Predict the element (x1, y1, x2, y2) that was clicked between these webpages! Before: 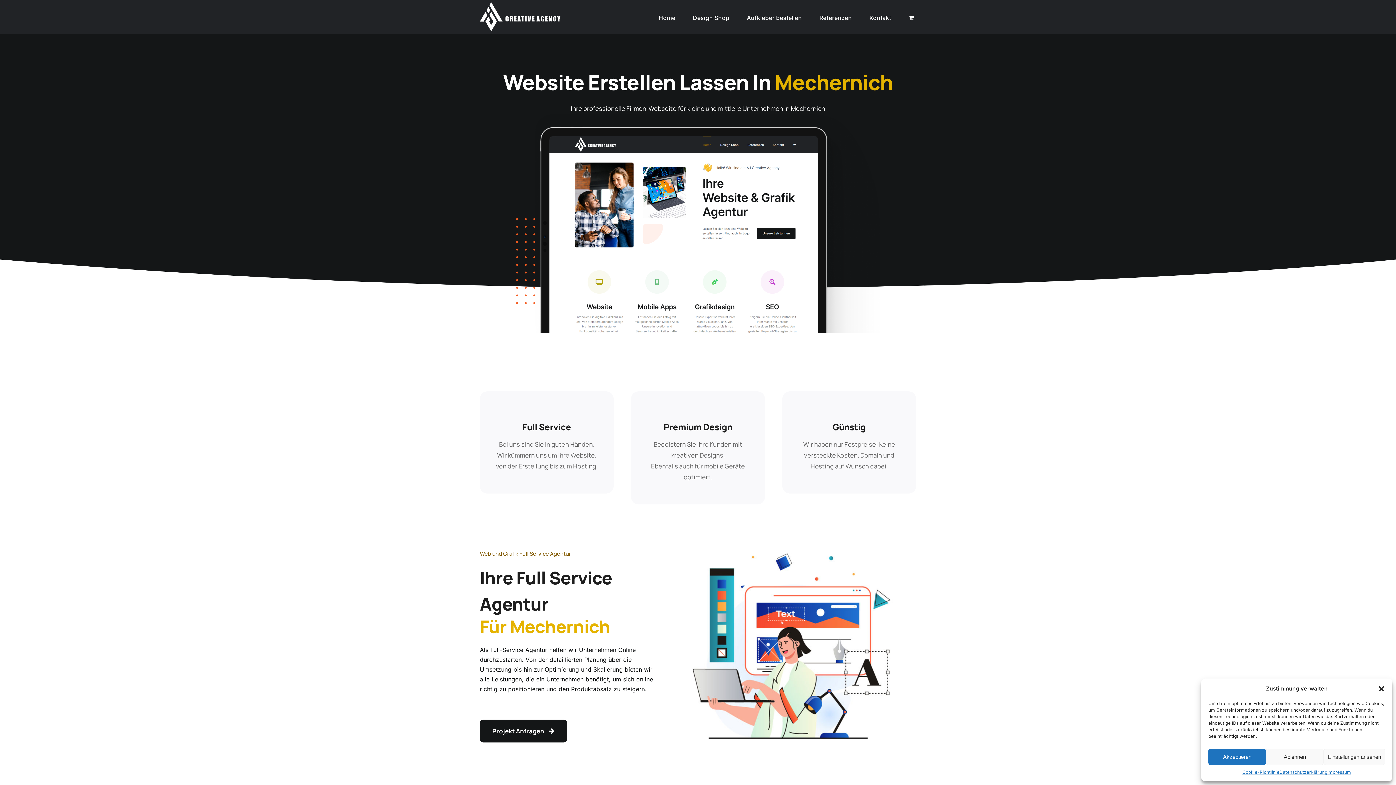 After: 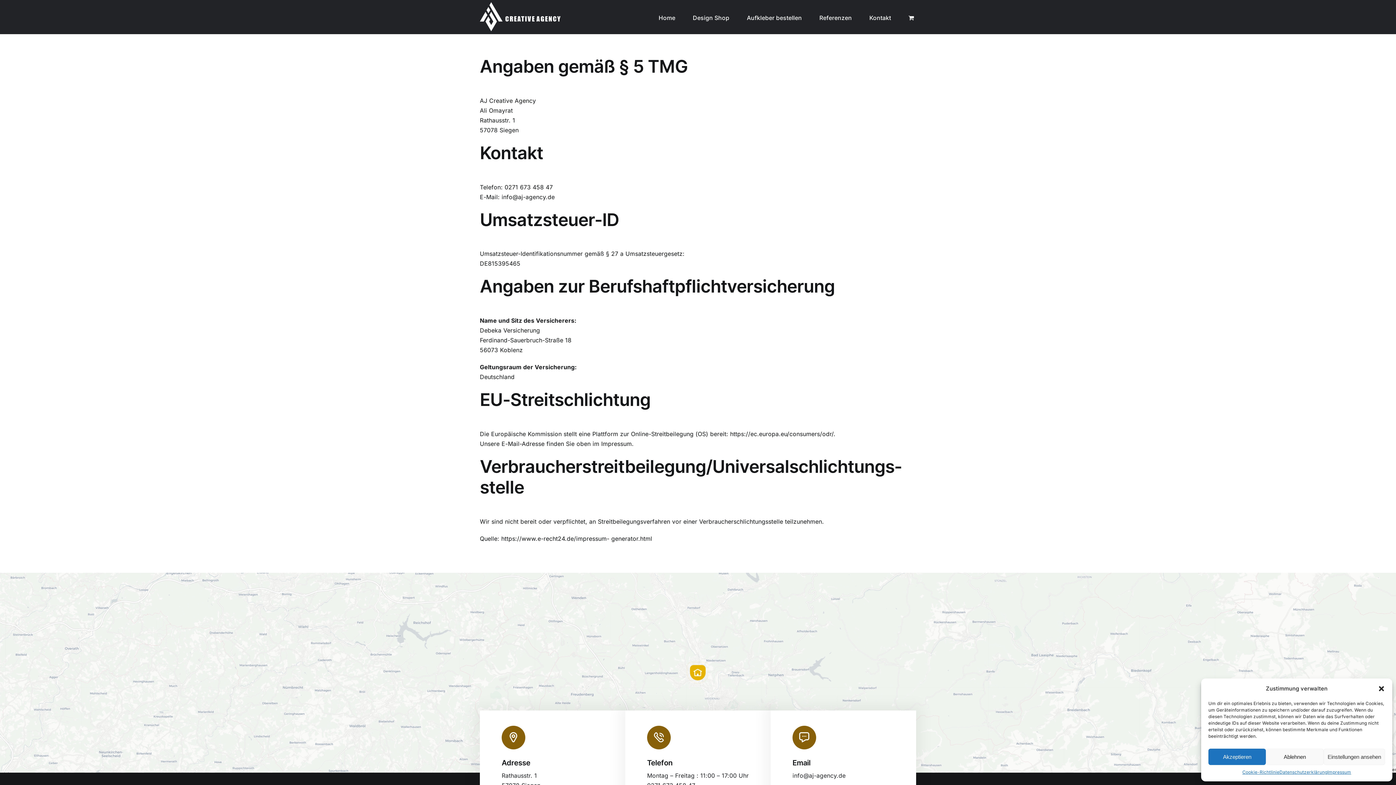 Action: bbox: (1327, 769, 1351, 776) label: Impressum